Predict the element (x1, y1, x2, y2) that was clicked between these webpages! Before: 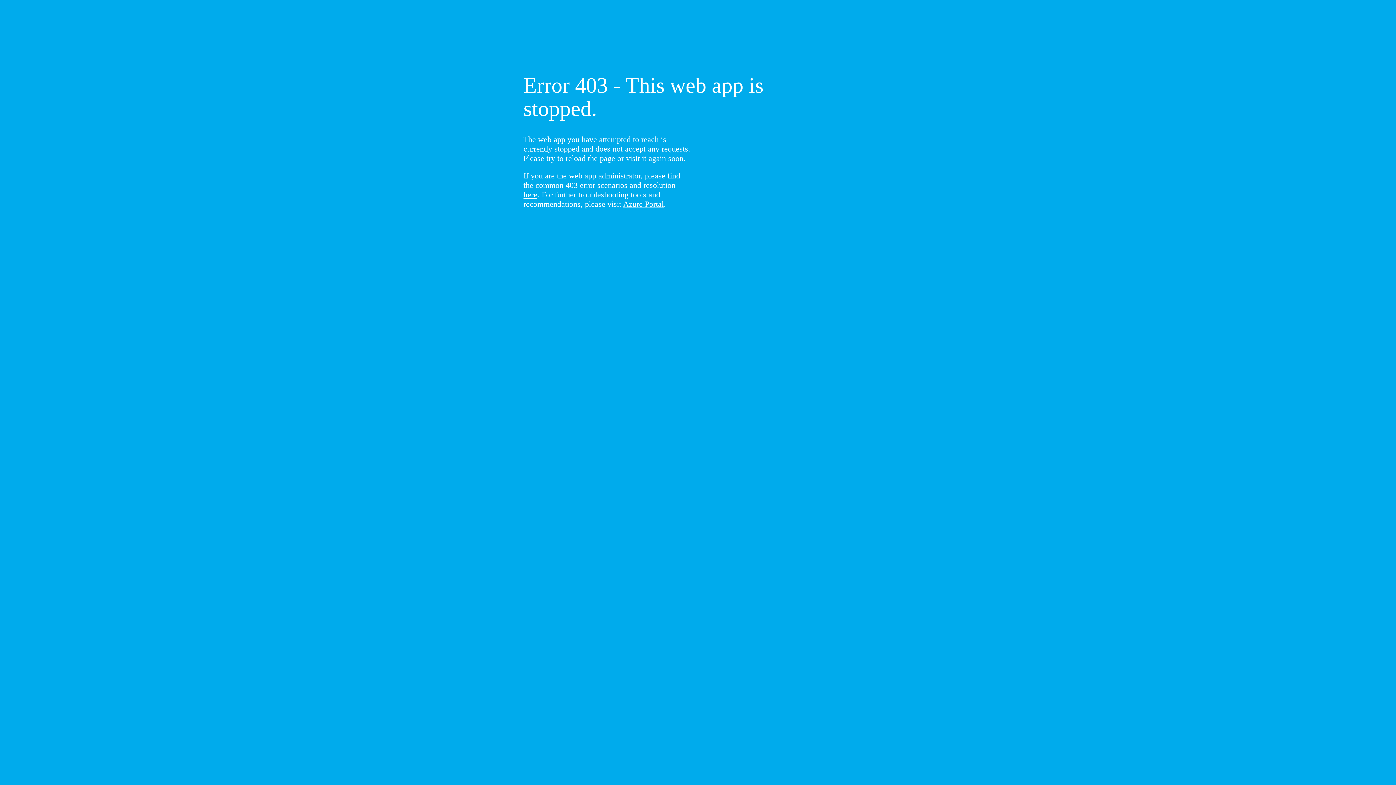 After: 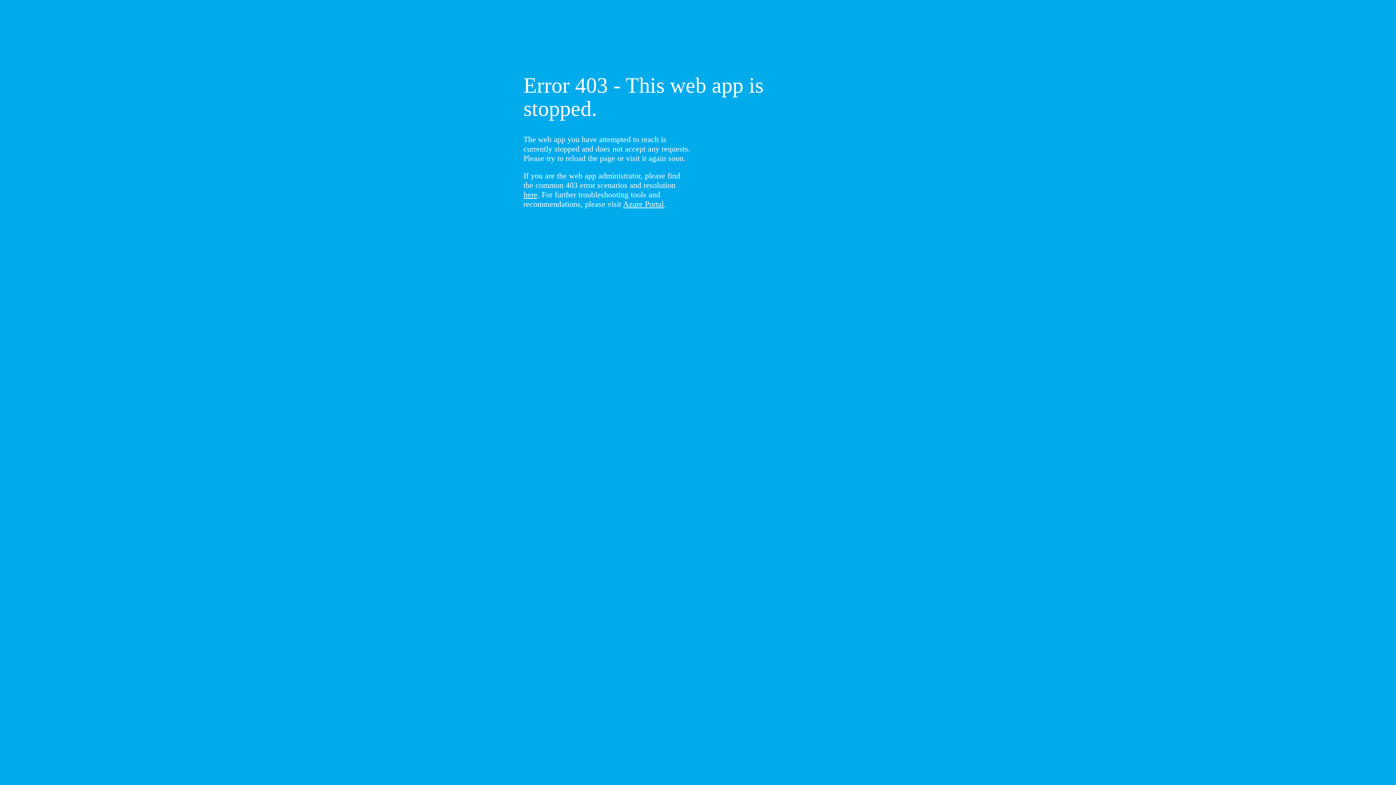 Action: bbox: (523, 190, 537, 199) label: here